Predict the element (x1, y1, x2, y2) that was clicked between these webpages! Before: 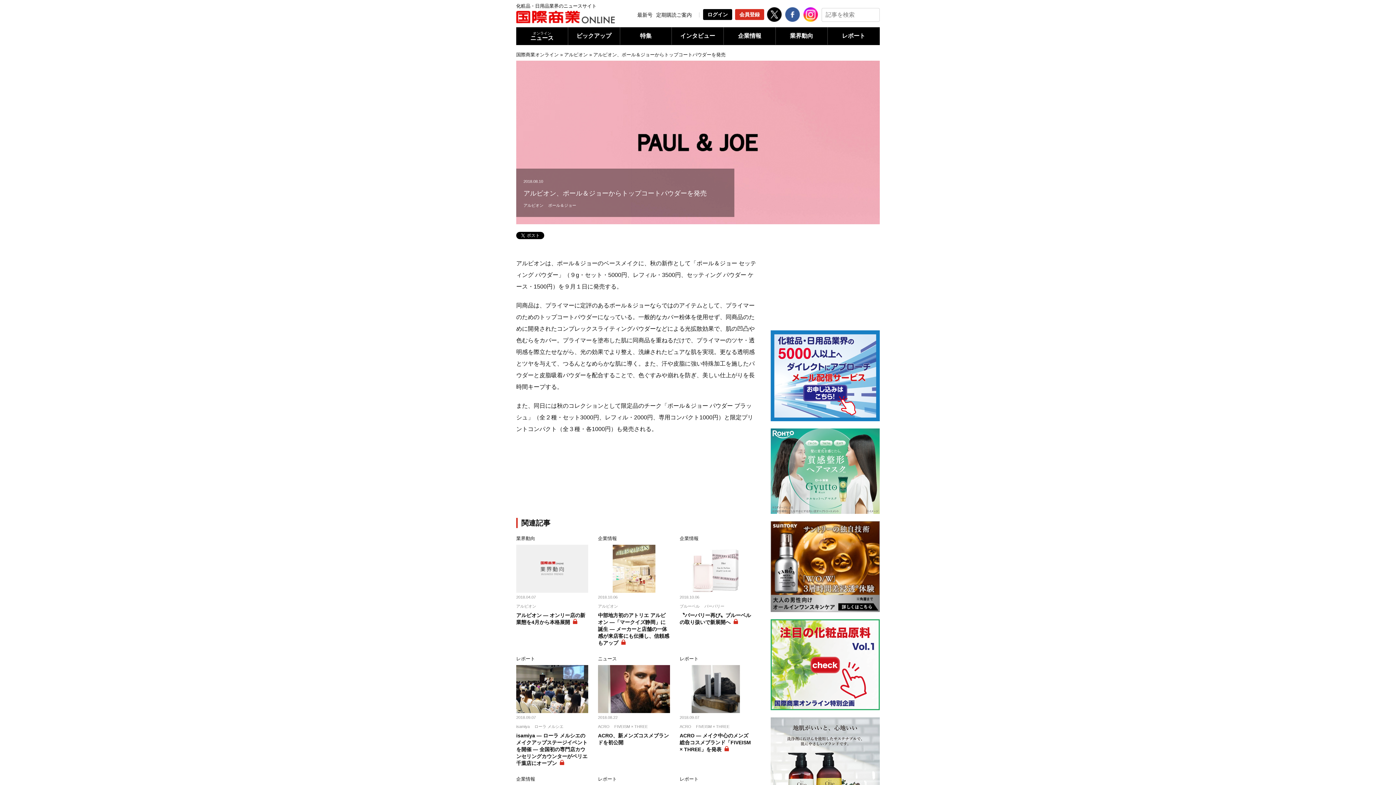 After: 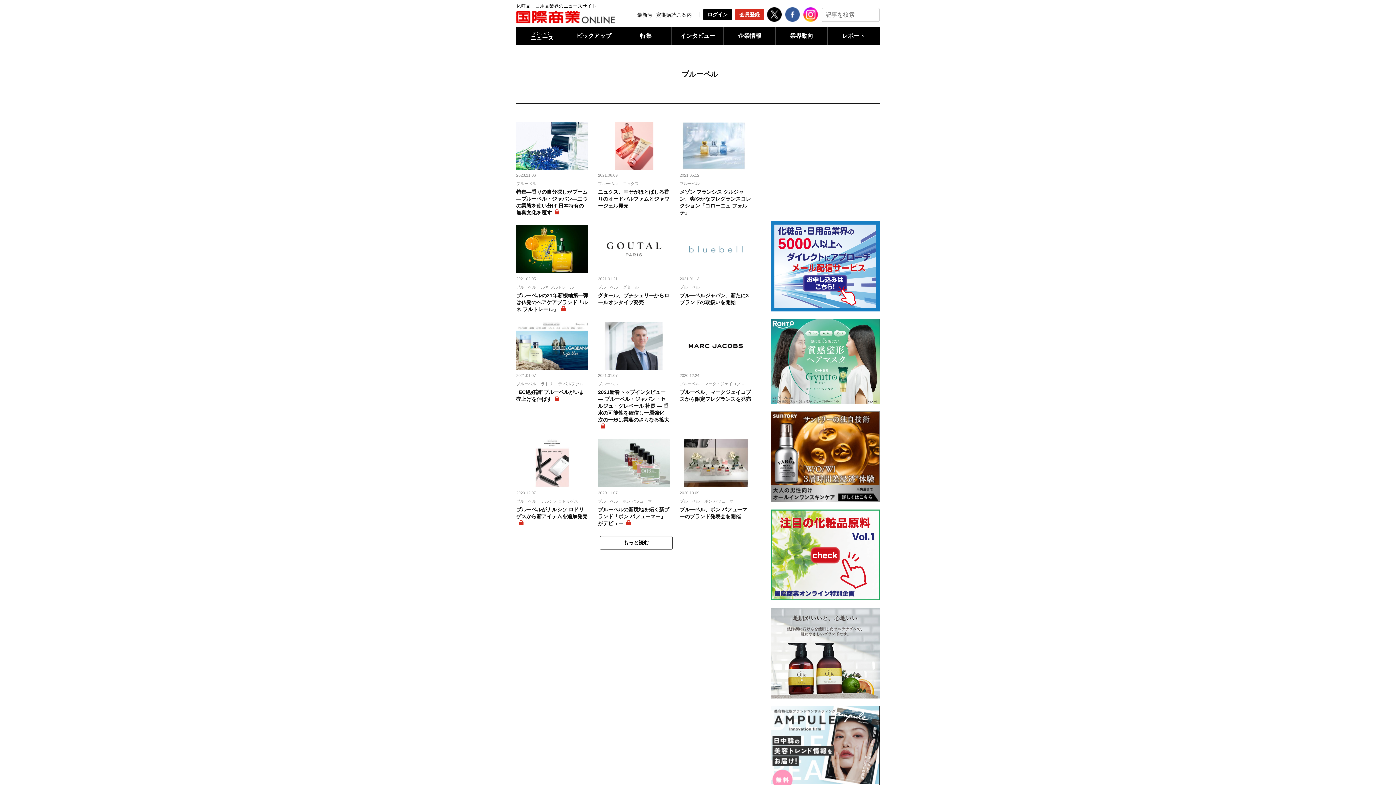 Action: label: ブルーベル bbox: (679, 604, 699, 608)